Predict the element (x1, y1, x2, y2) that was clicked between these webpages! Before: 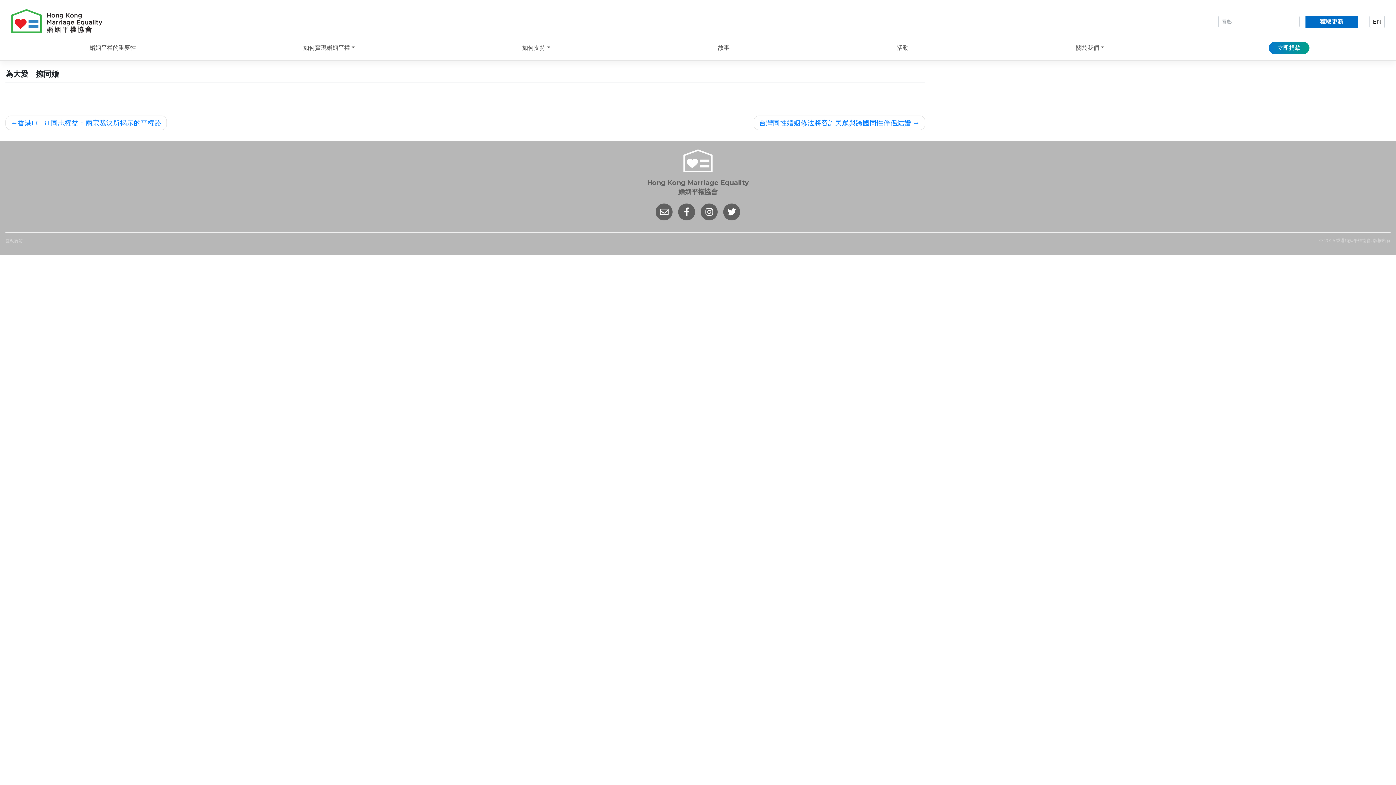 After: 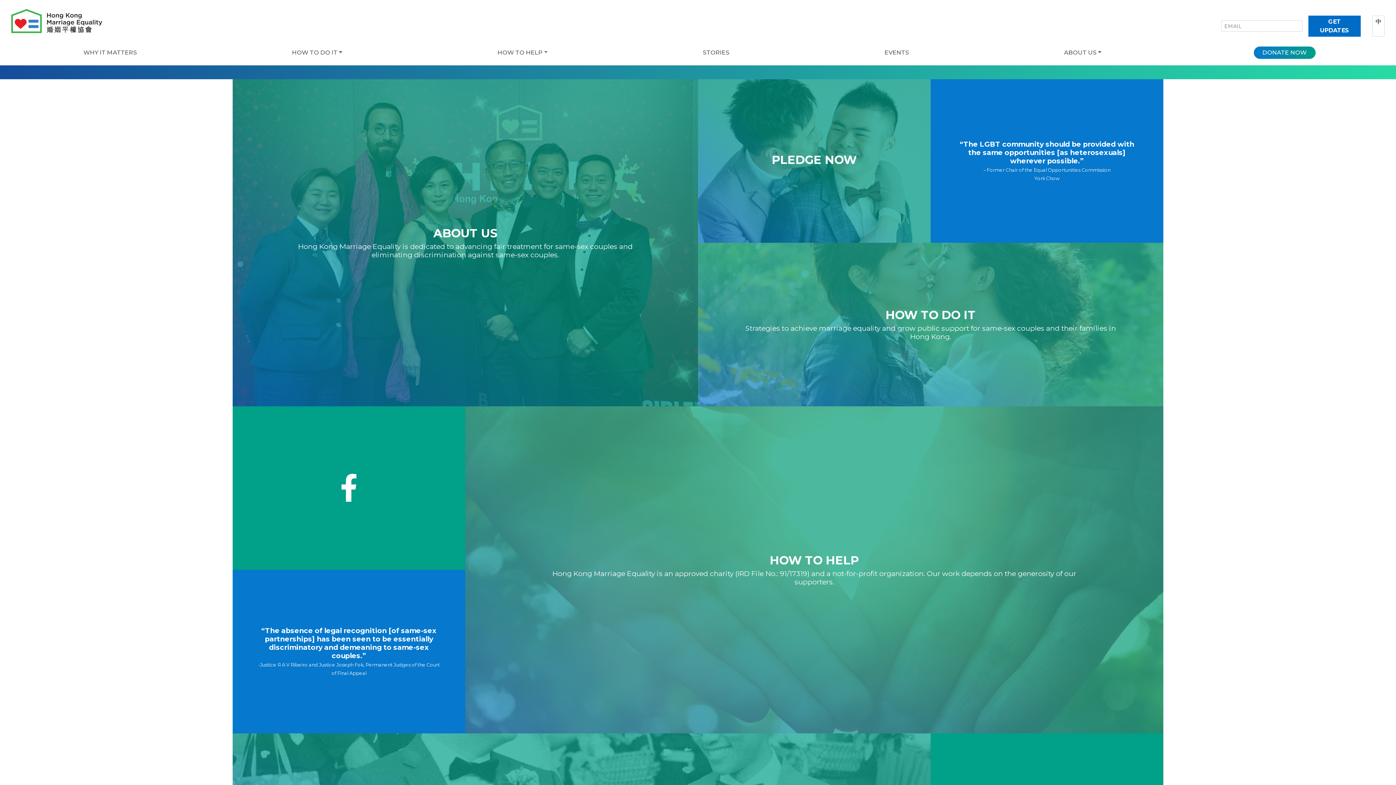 Action: bbox: (1369, 15, 1385, 27) label: EN